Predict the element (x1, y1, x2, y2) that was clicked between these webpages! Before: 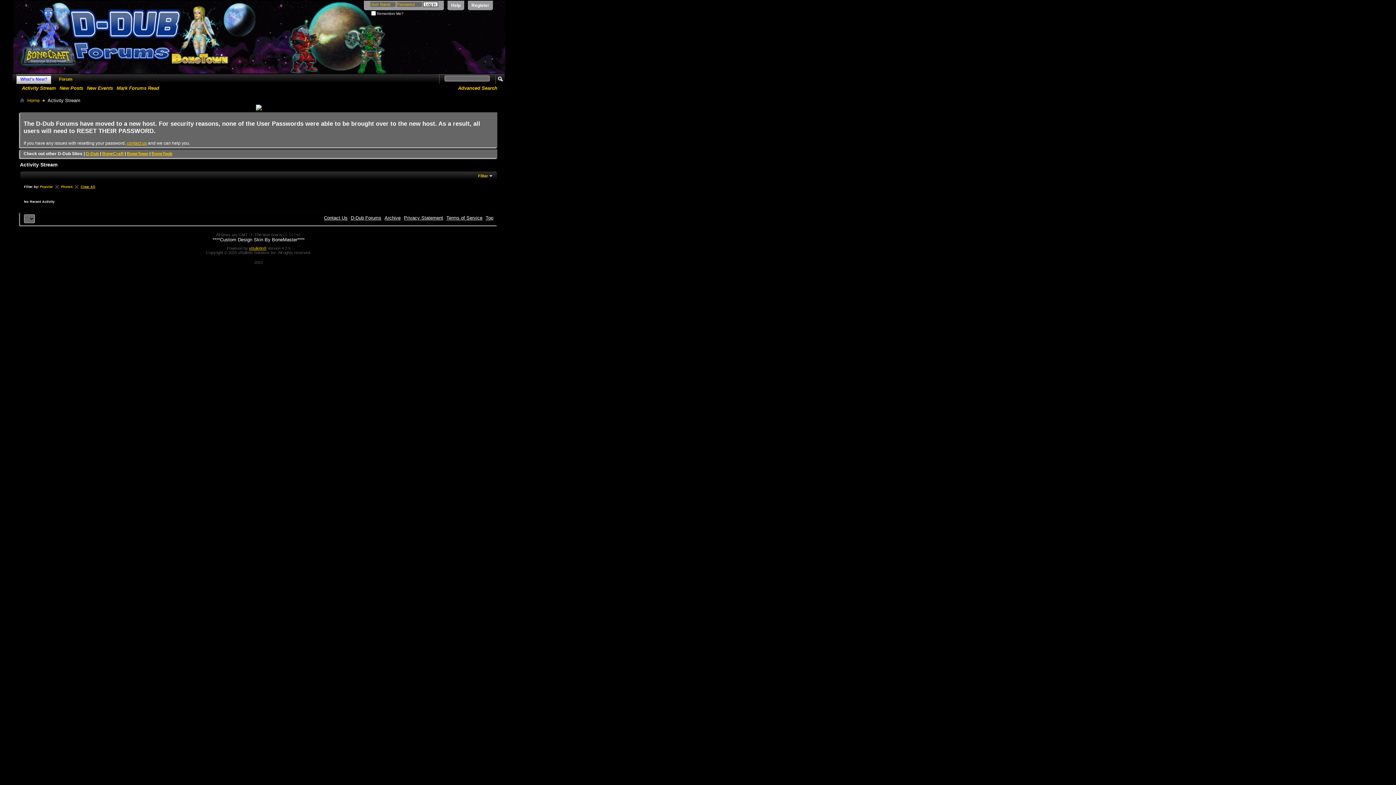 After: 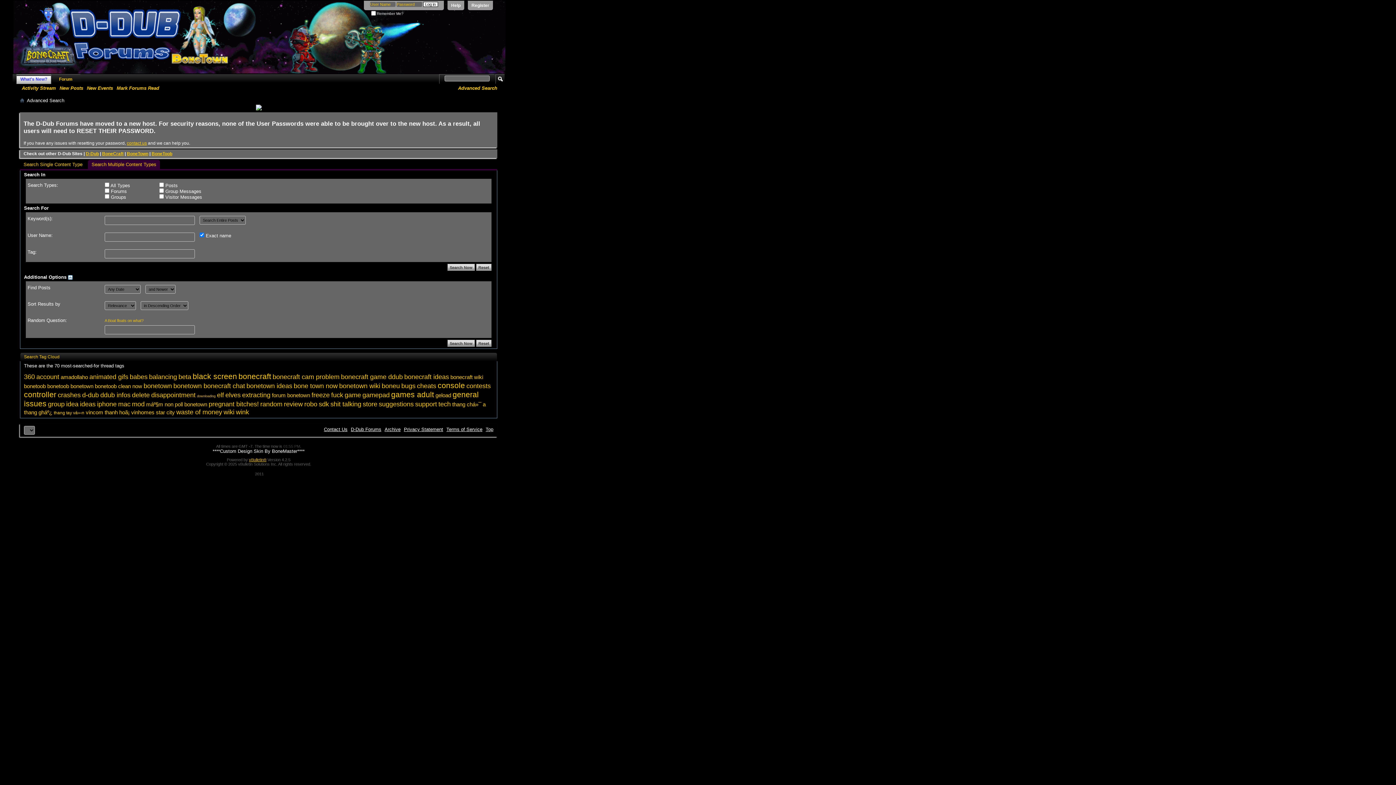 Action: label: Advanced Search bbox: (458, 85, 497, 90)